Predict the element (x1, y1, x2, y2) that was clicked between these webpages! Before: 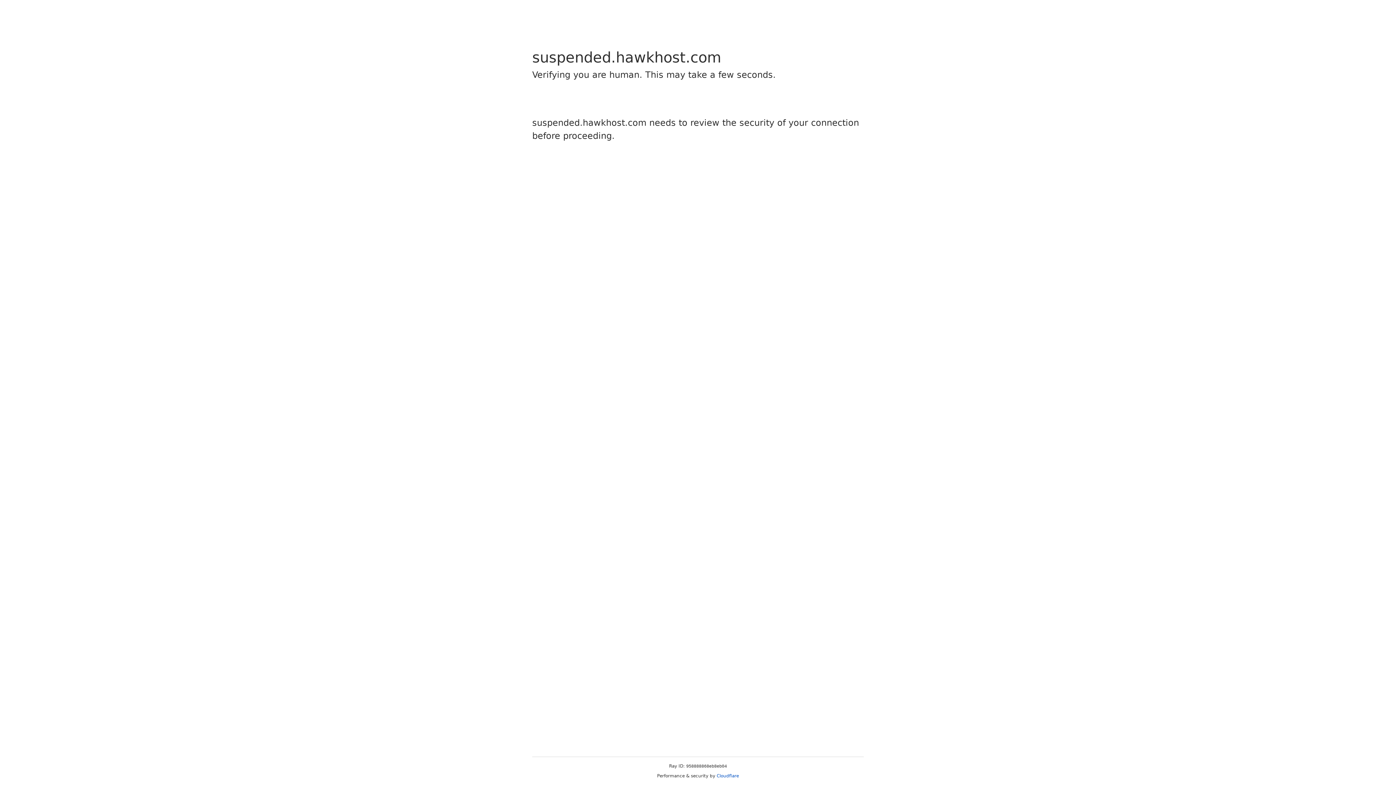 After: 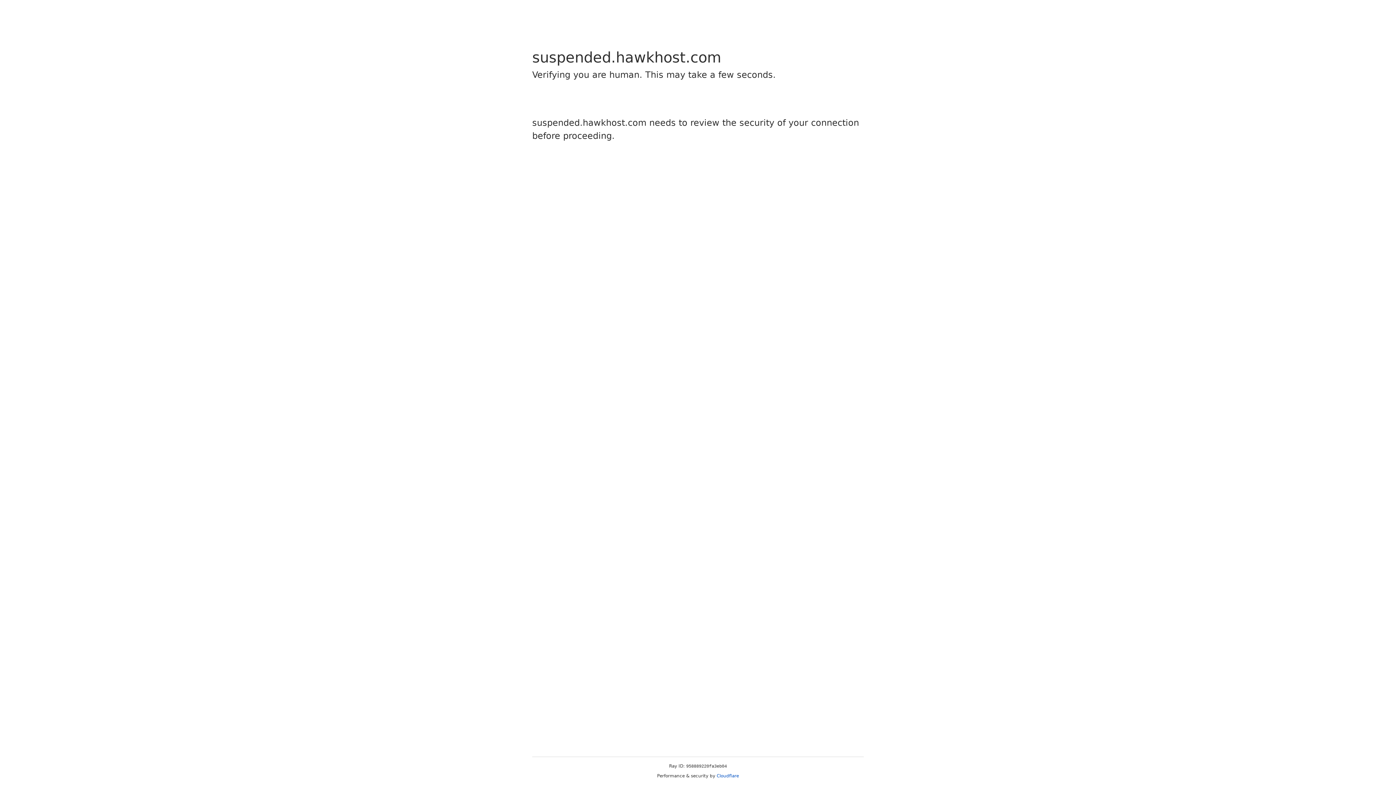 Action: label: Cloudflare bbox: (716, 773, 739, 778)